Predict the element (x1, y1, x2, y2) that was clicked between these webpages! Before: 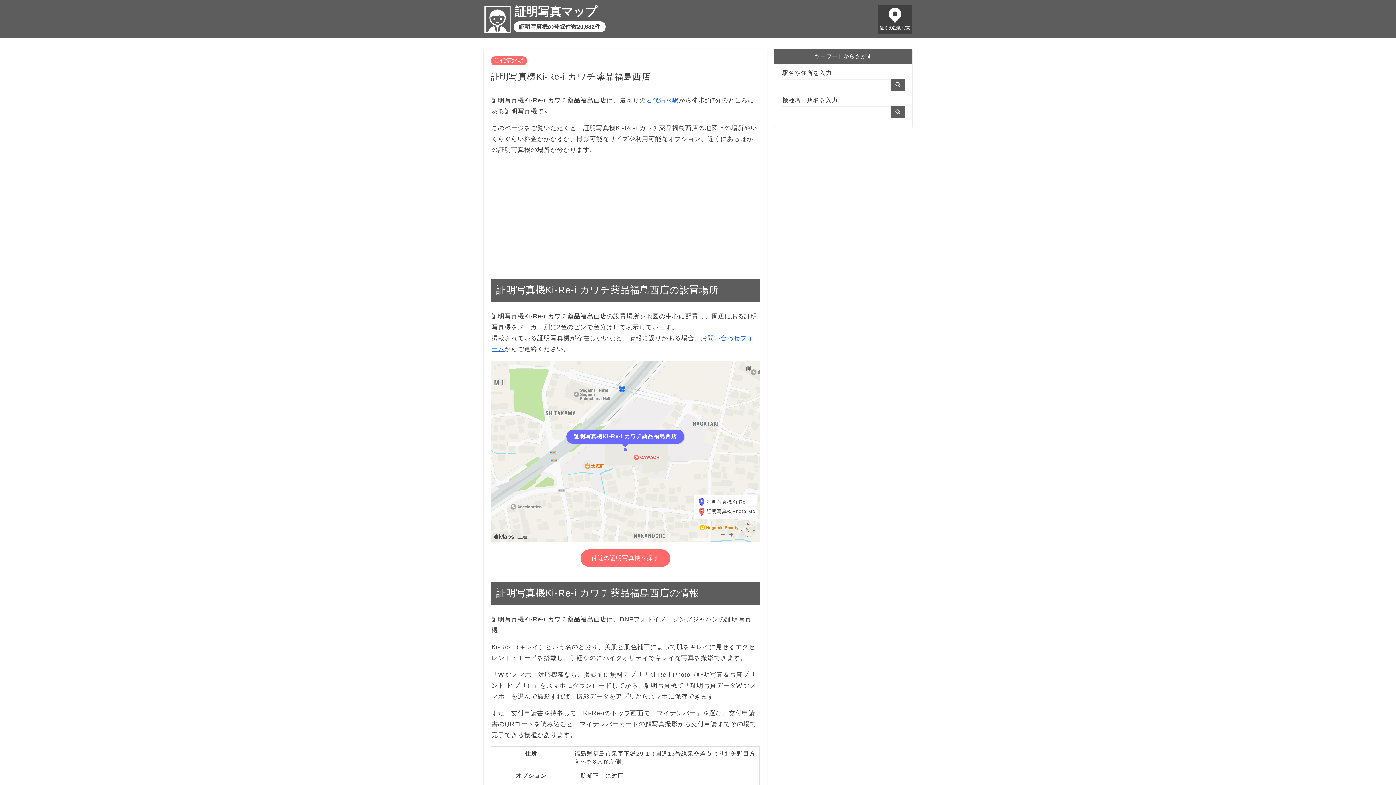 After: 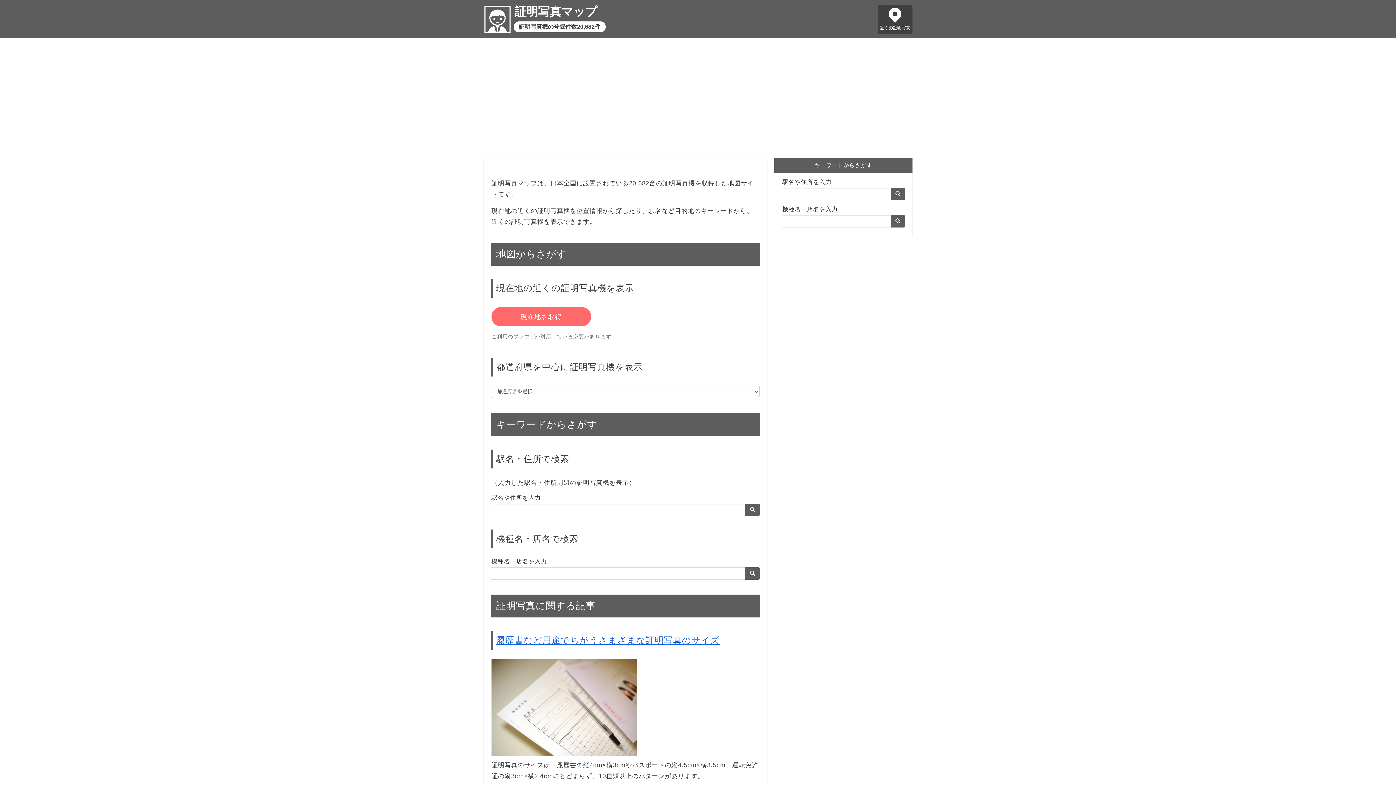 Action: bbox: (483, 5, 512, 33)